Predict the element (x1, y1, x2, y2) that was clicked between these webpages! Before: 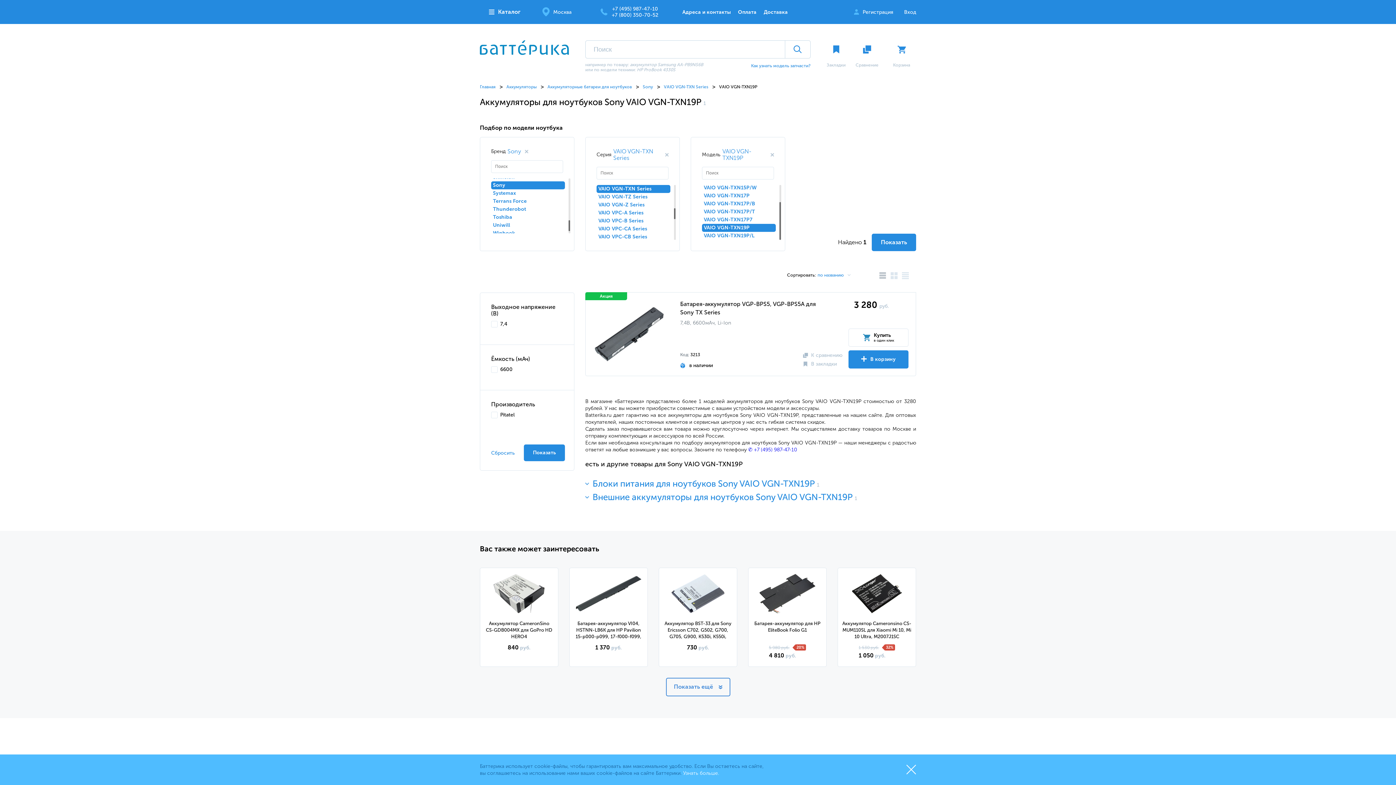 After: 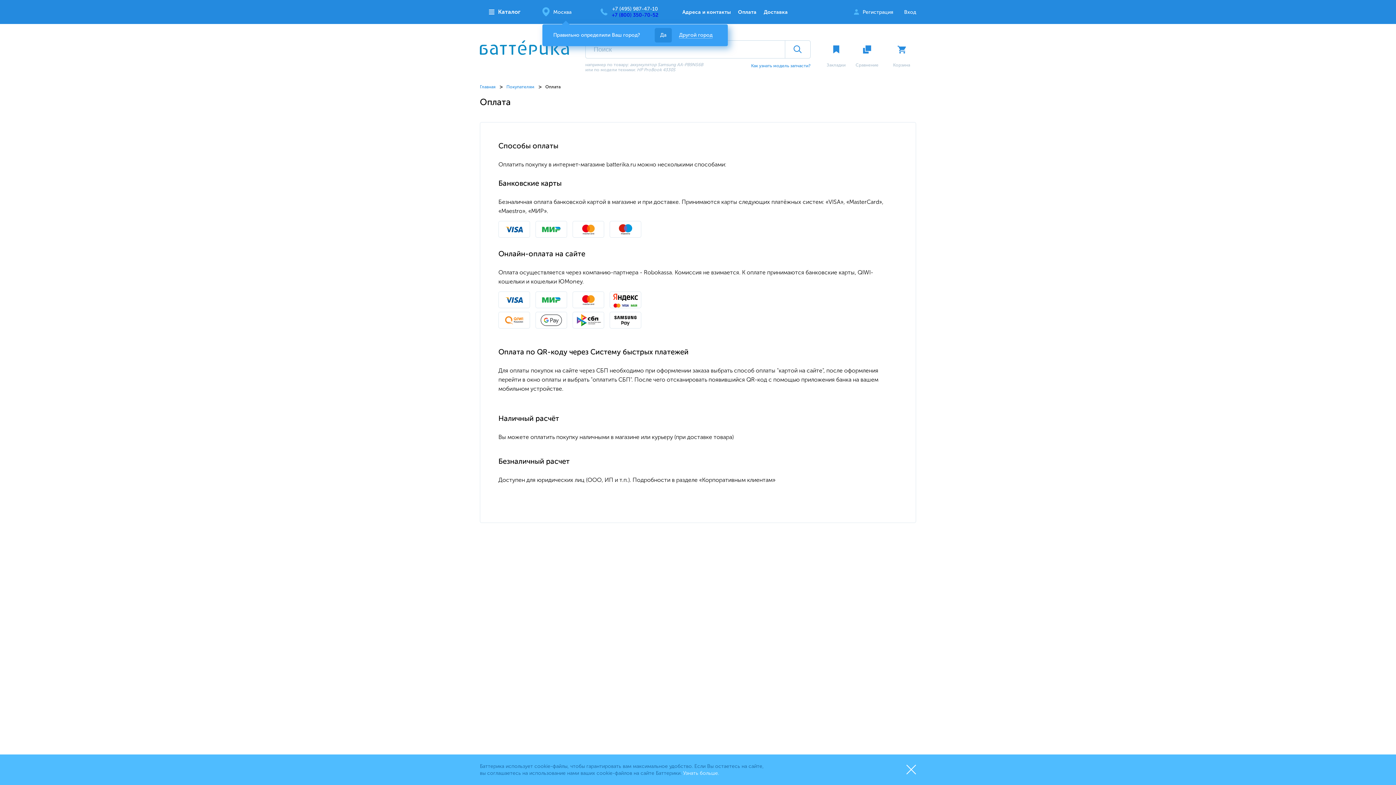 Action: bbox: (738, 9, 756, 15) label: Оплата